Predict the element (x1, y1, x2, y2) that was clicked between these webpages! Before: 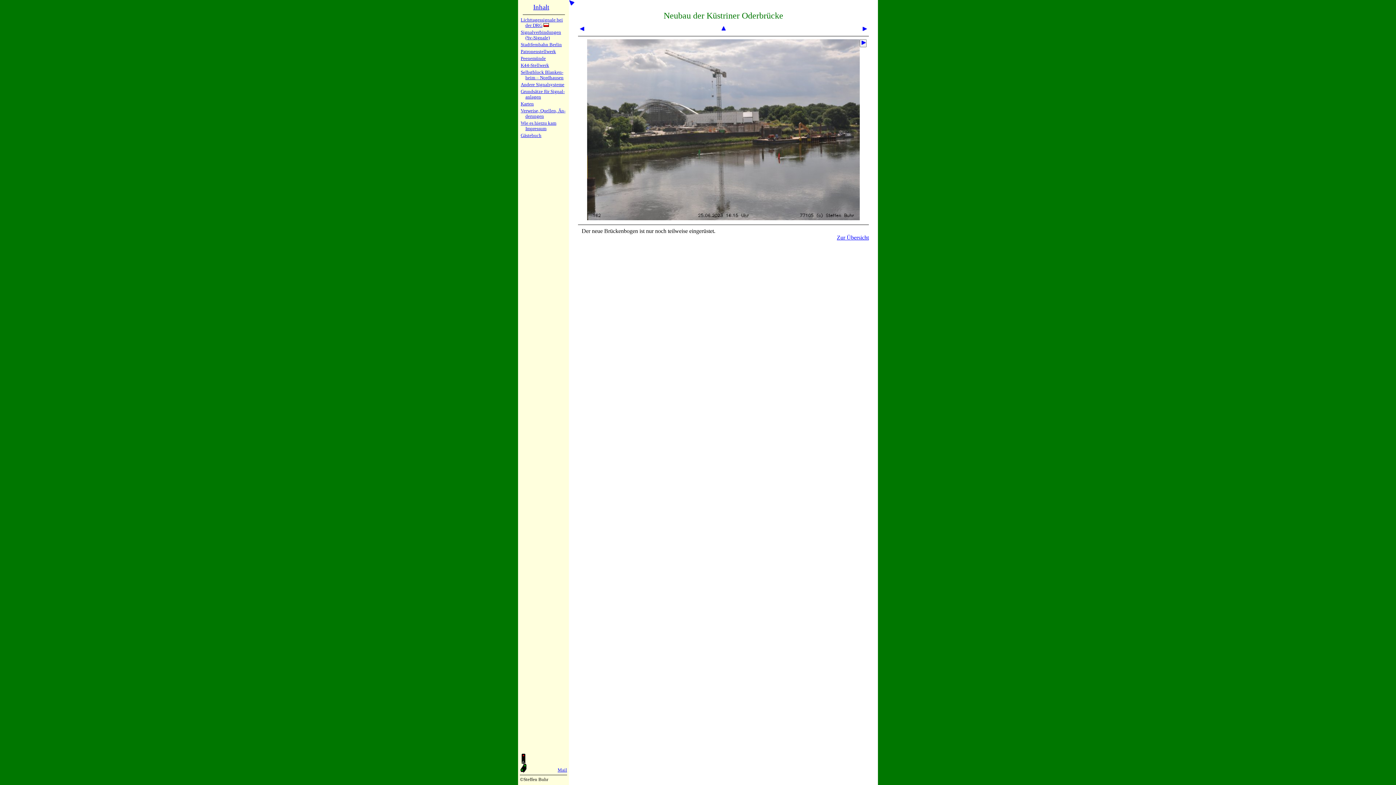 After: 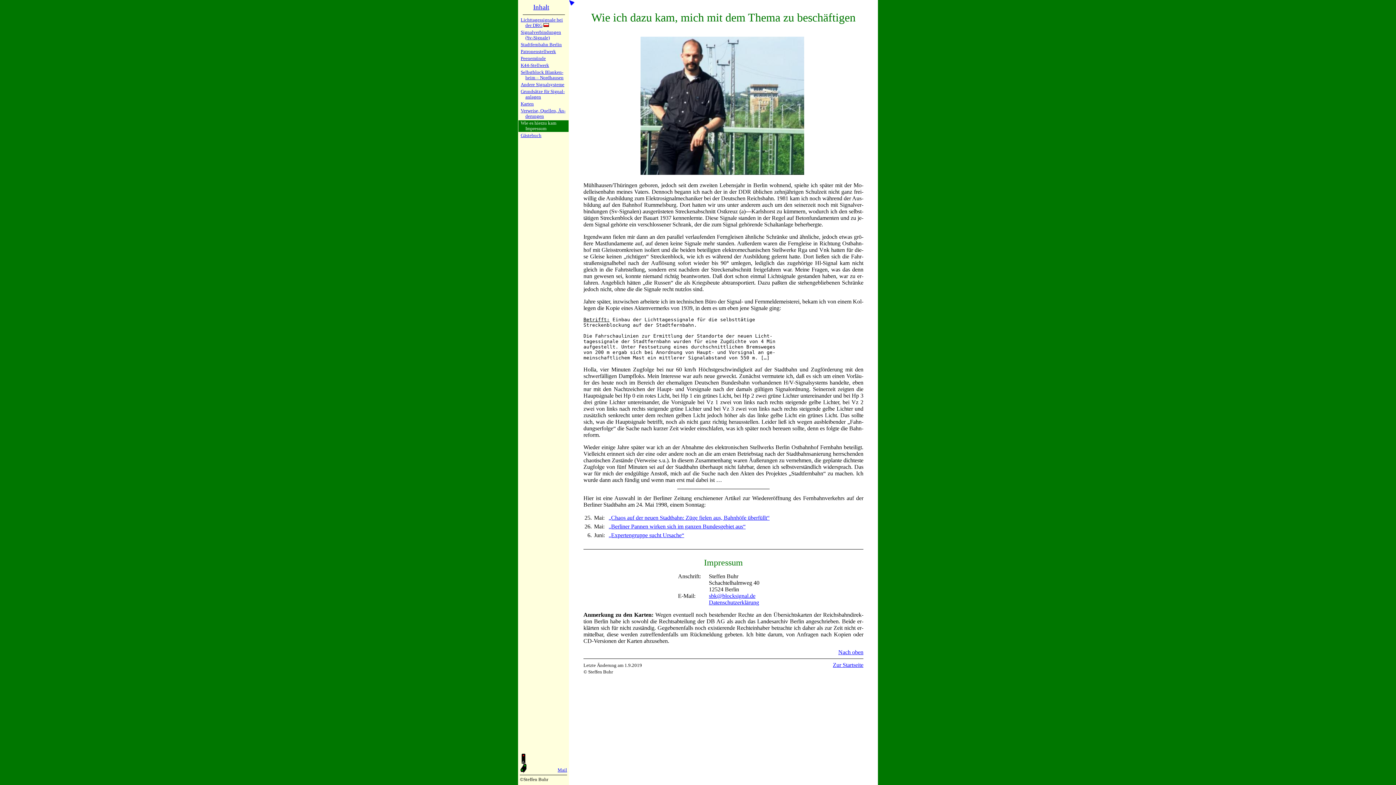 Action: label: Wie es hier­zu kam bbox: (520, 120, 556, 125)